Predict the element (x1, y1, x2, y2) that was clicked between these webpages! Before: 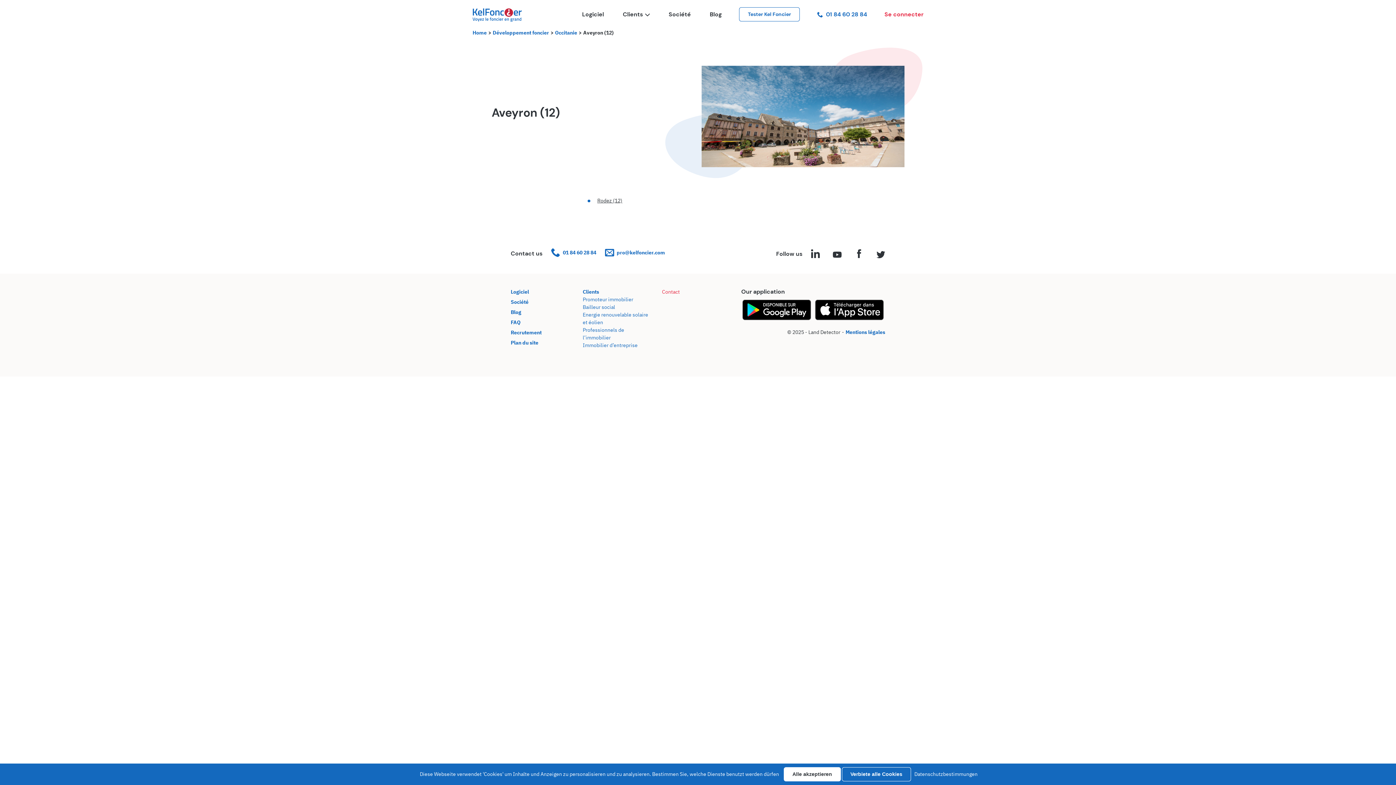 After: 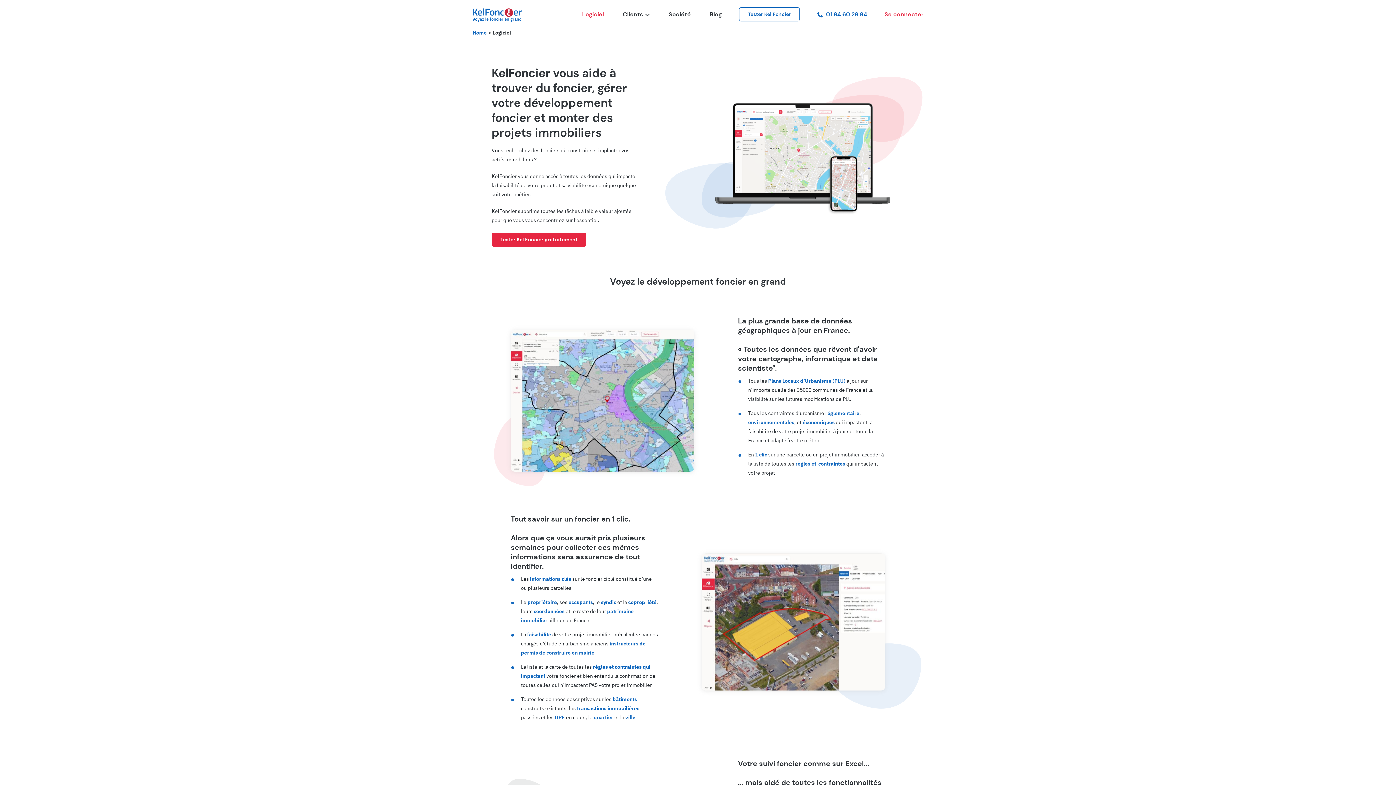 Action: label: Logiciel bbox: (510, 288, 529, 295)